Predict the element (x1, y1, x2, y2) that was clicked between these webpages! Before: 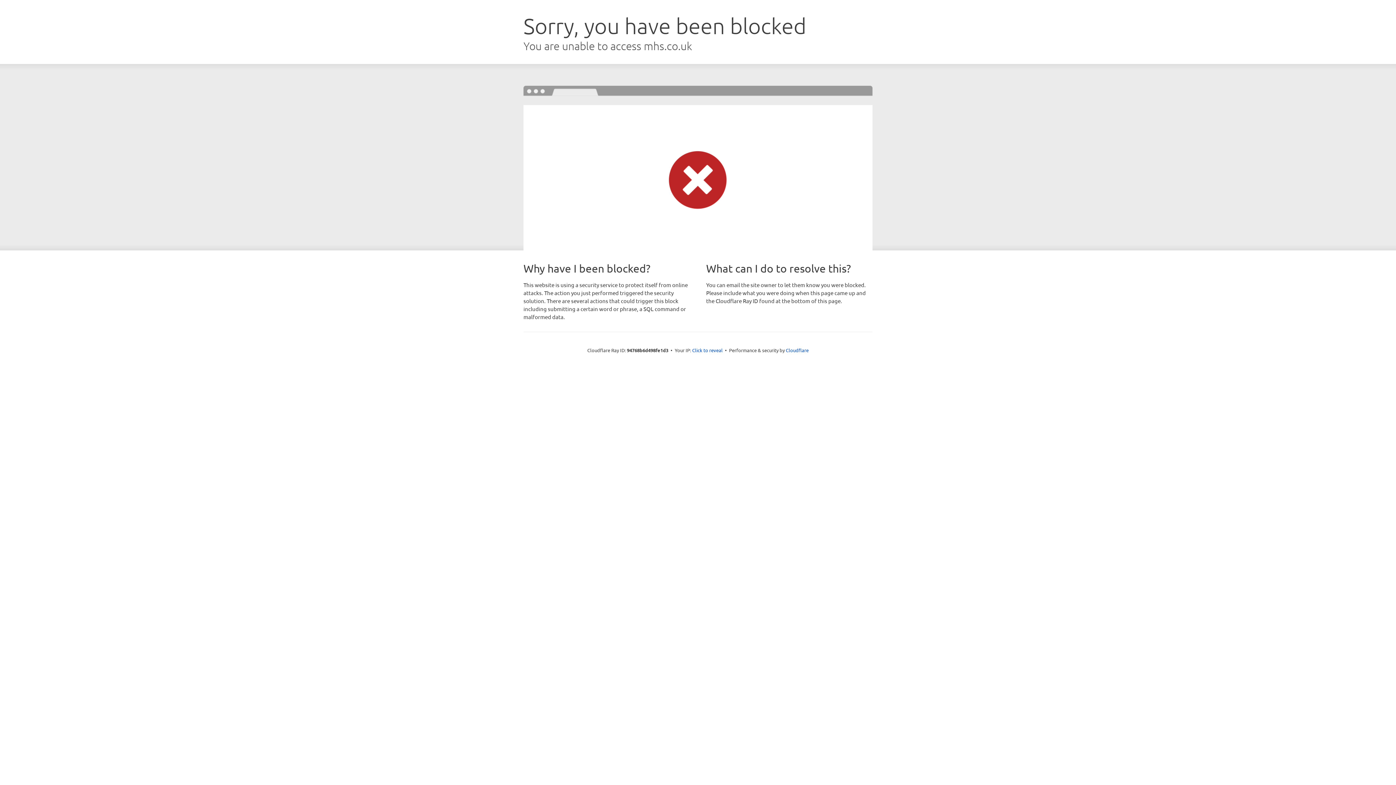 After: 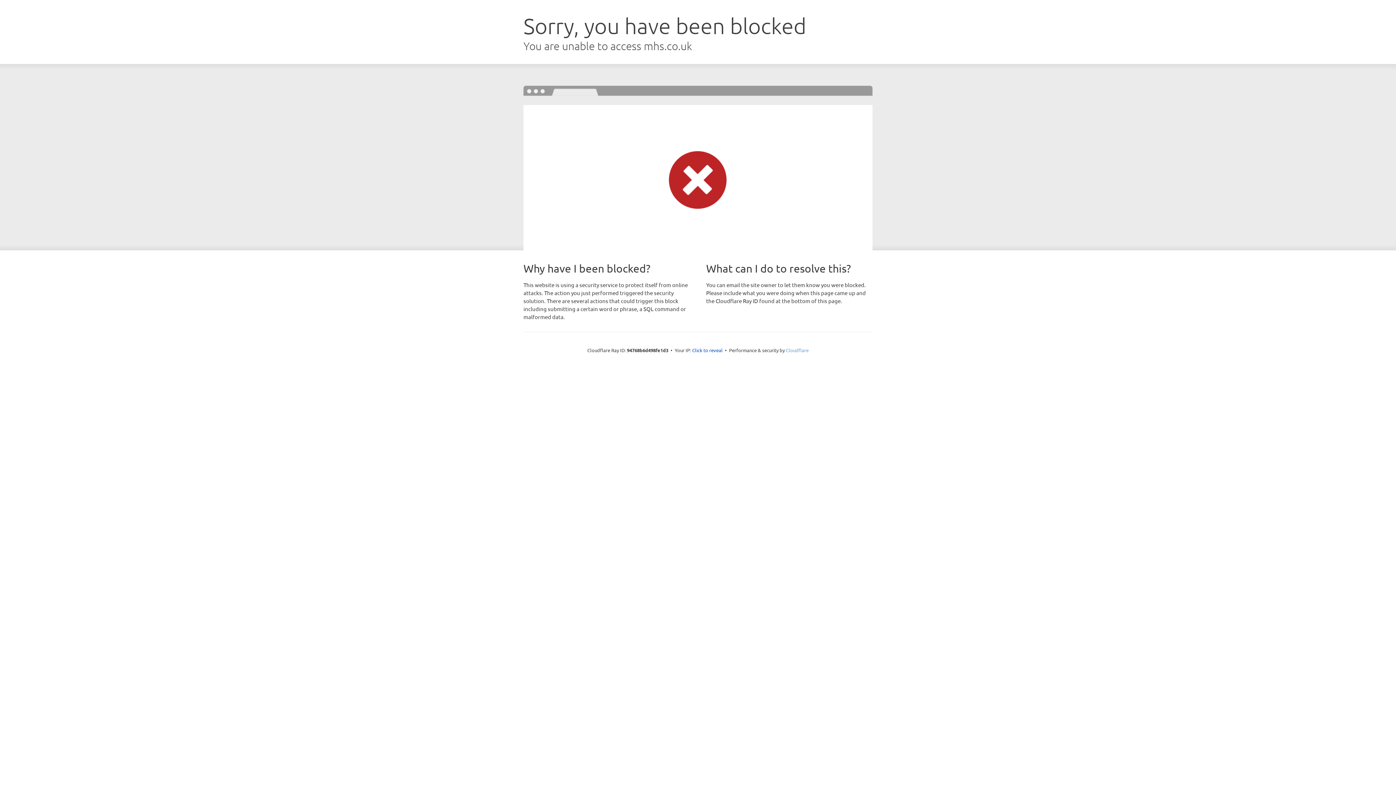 Action: bbox: (786, 347, 808, 353) label: Cloudflare